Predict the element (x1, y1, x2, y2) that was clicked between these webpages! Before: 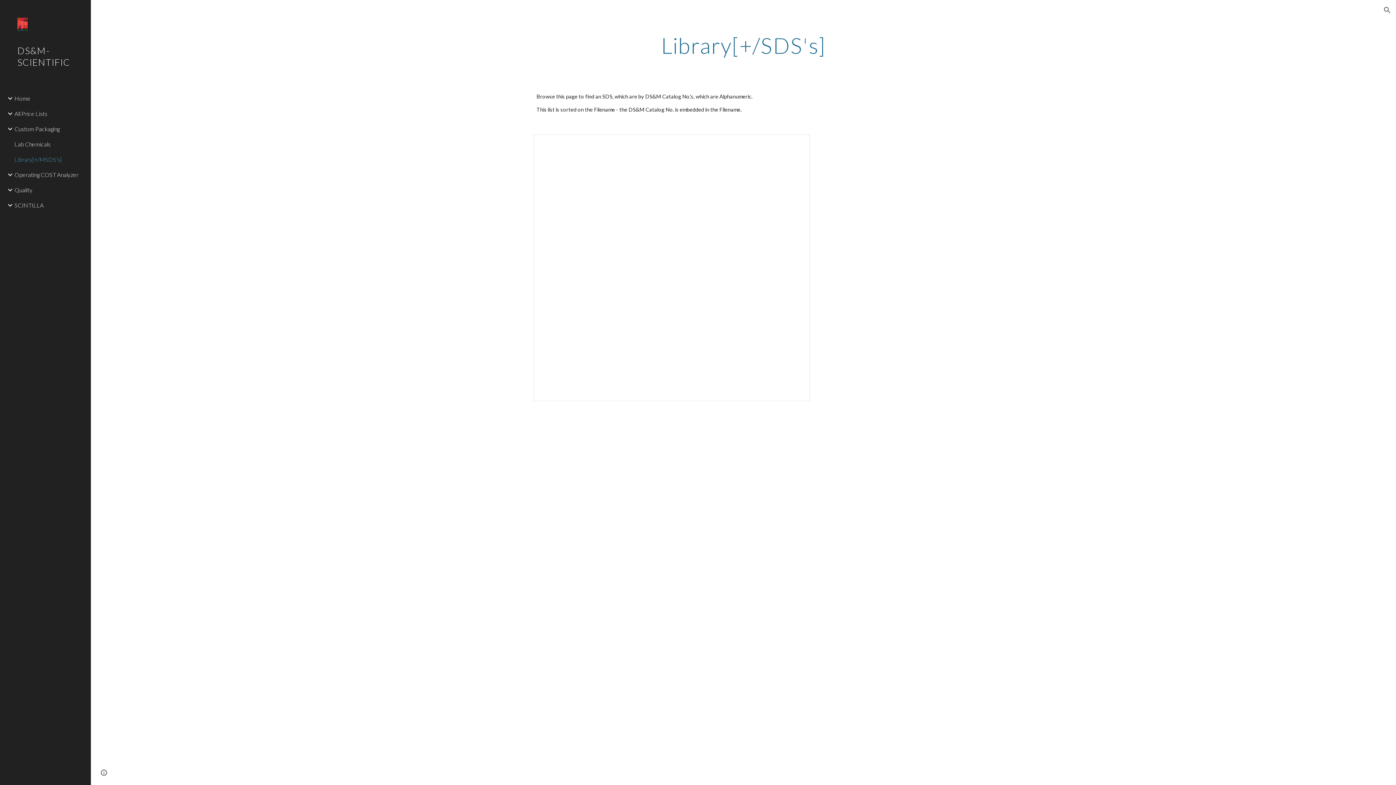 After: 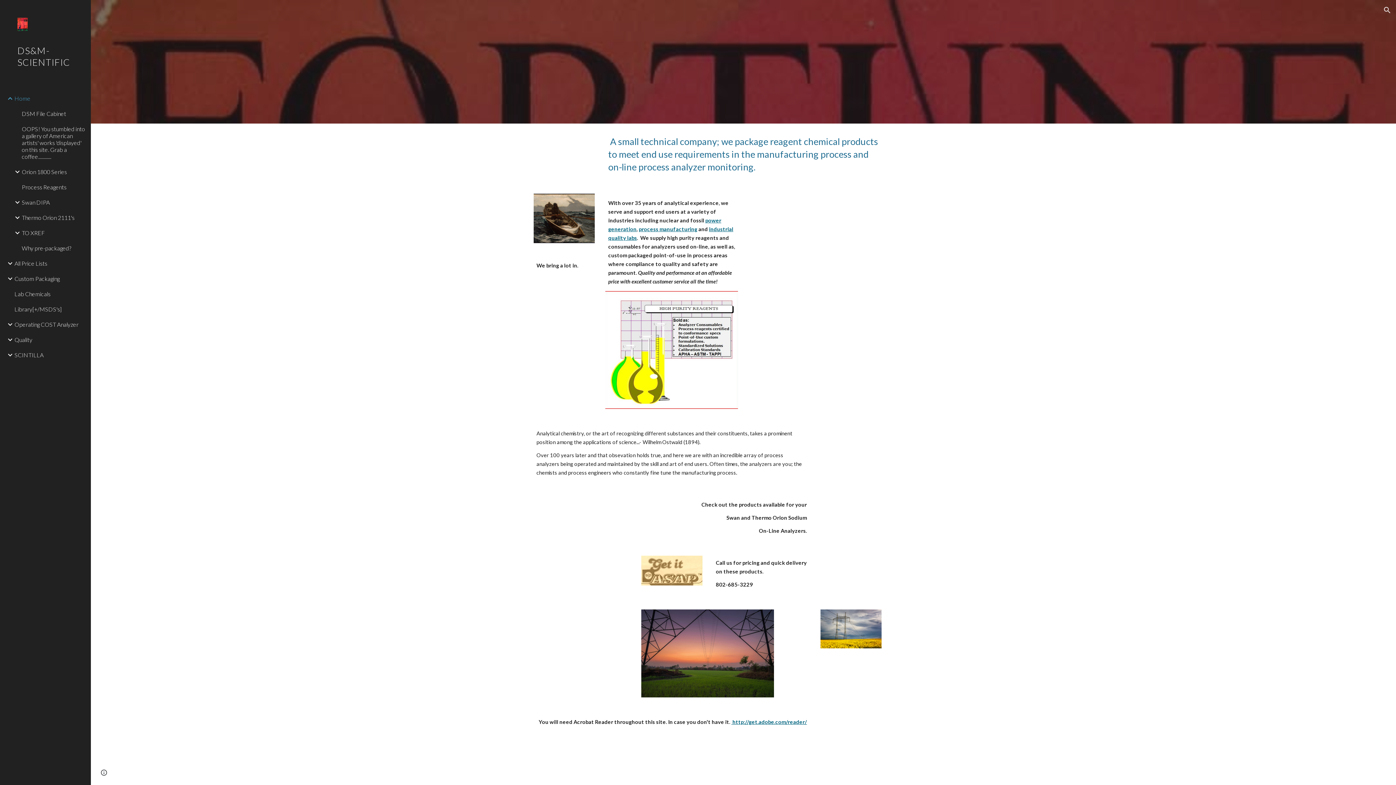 Action: label: DS&M-SCIENTIFIC bbox: (0, 40, 90, 90)